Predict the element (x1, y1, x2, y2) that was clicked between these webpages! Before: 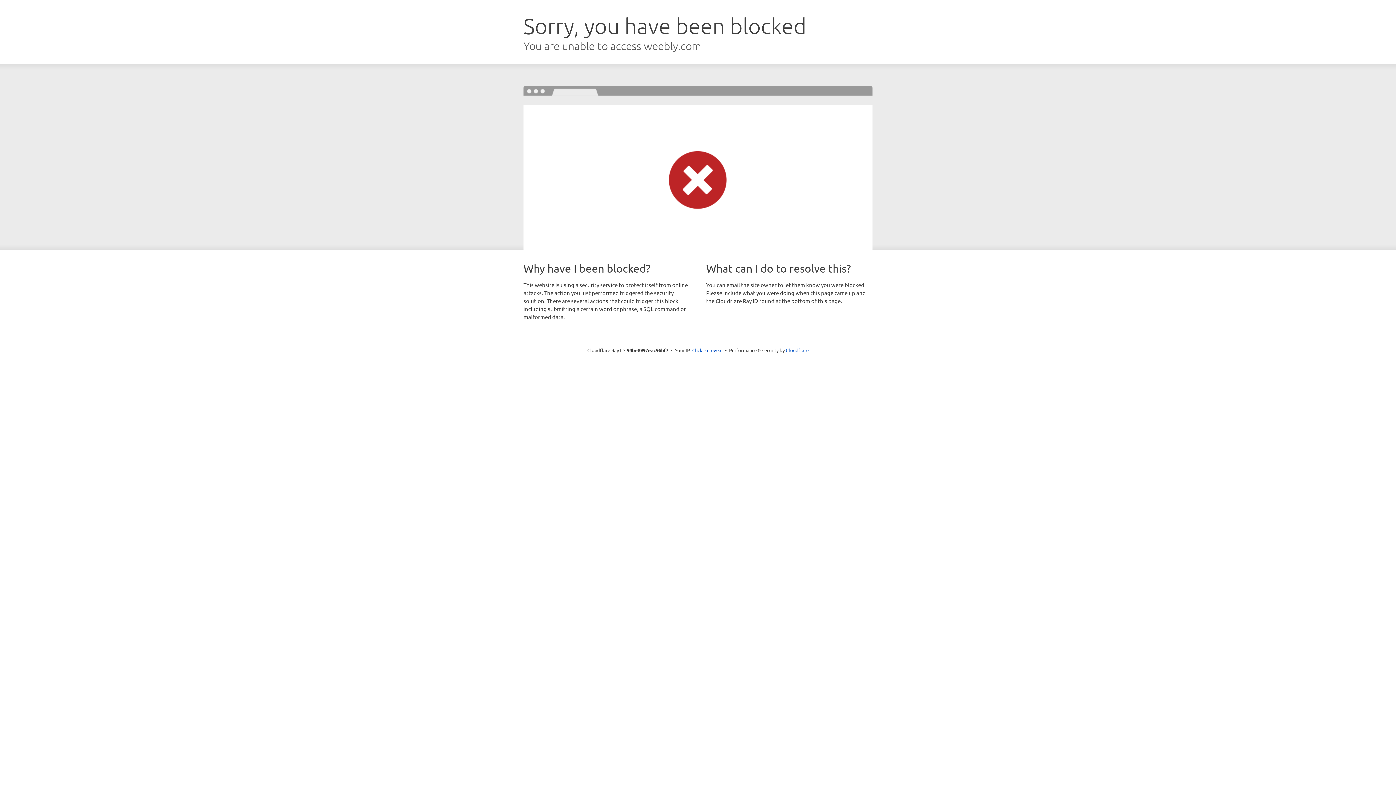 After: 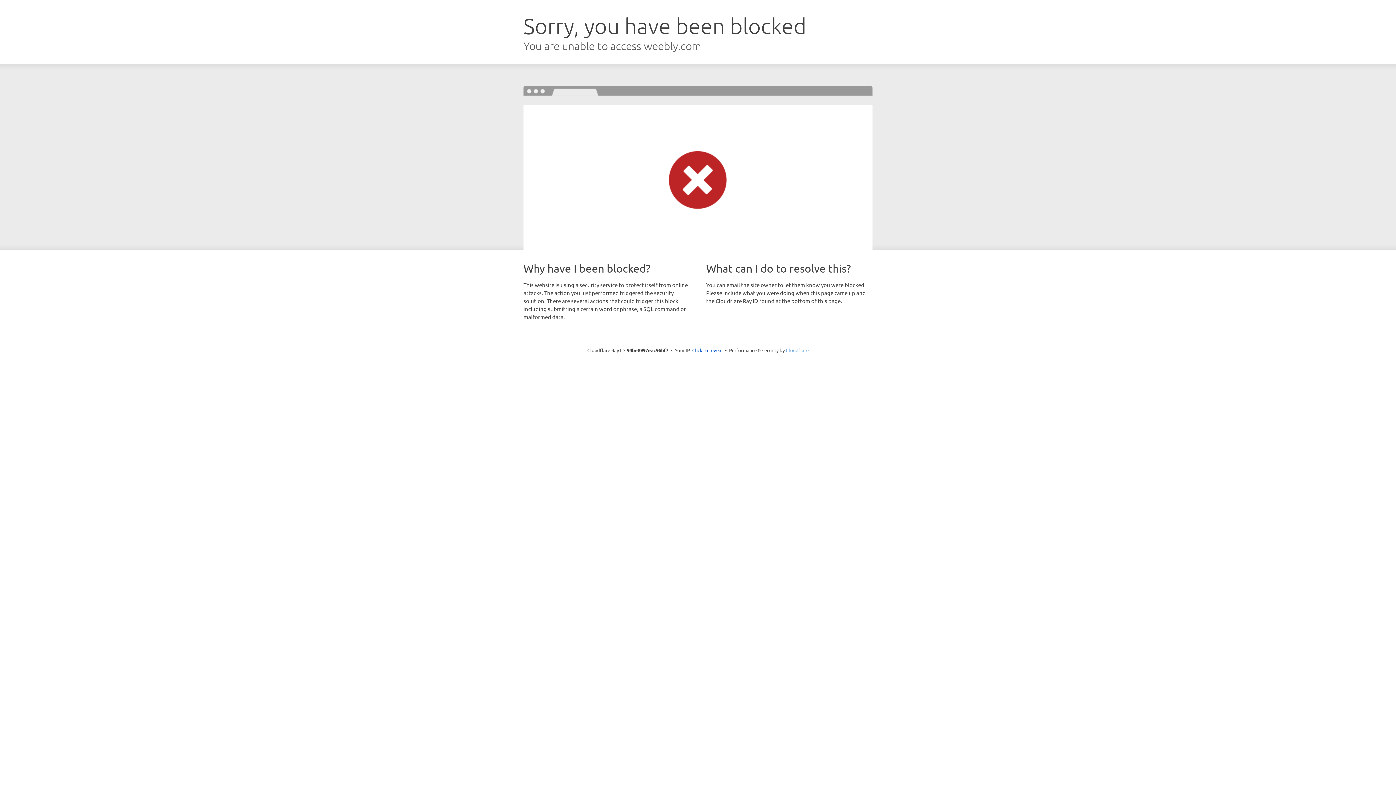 Action: bbox: (786, 347, 808, 353) label: Cloudflare